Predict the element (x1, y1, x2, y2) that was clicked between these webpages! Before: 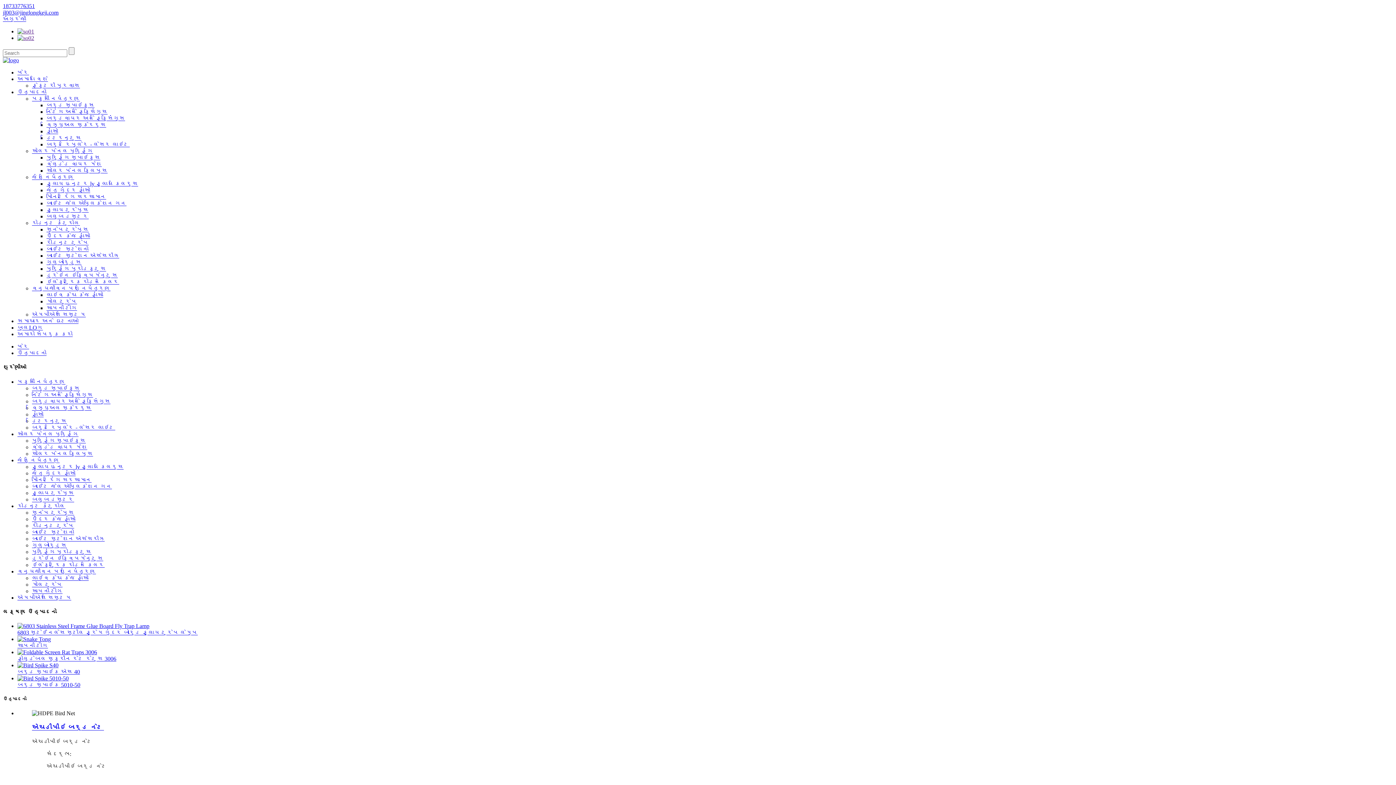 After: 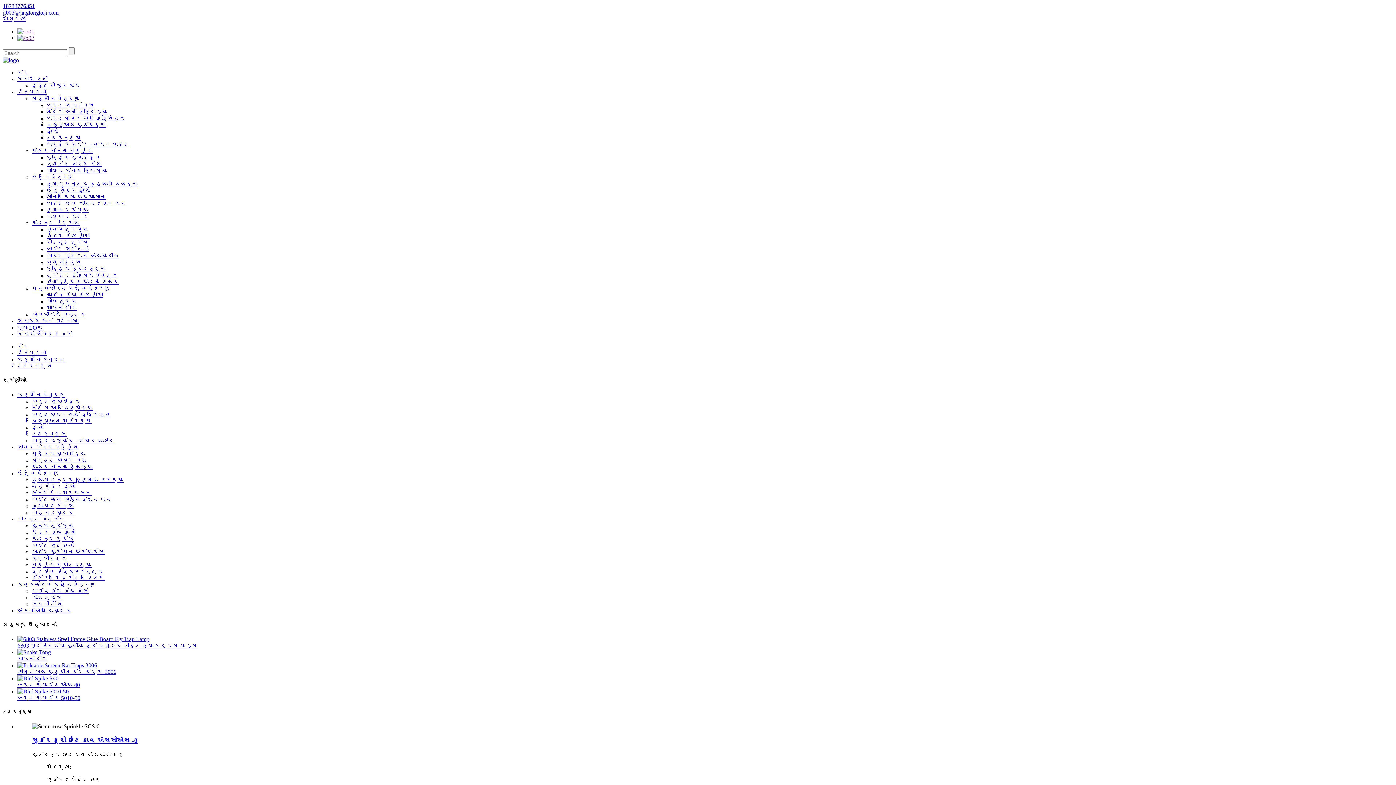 Action: label: ડિટરન્ટ્સ bbox: (32, 418, 66, 424)